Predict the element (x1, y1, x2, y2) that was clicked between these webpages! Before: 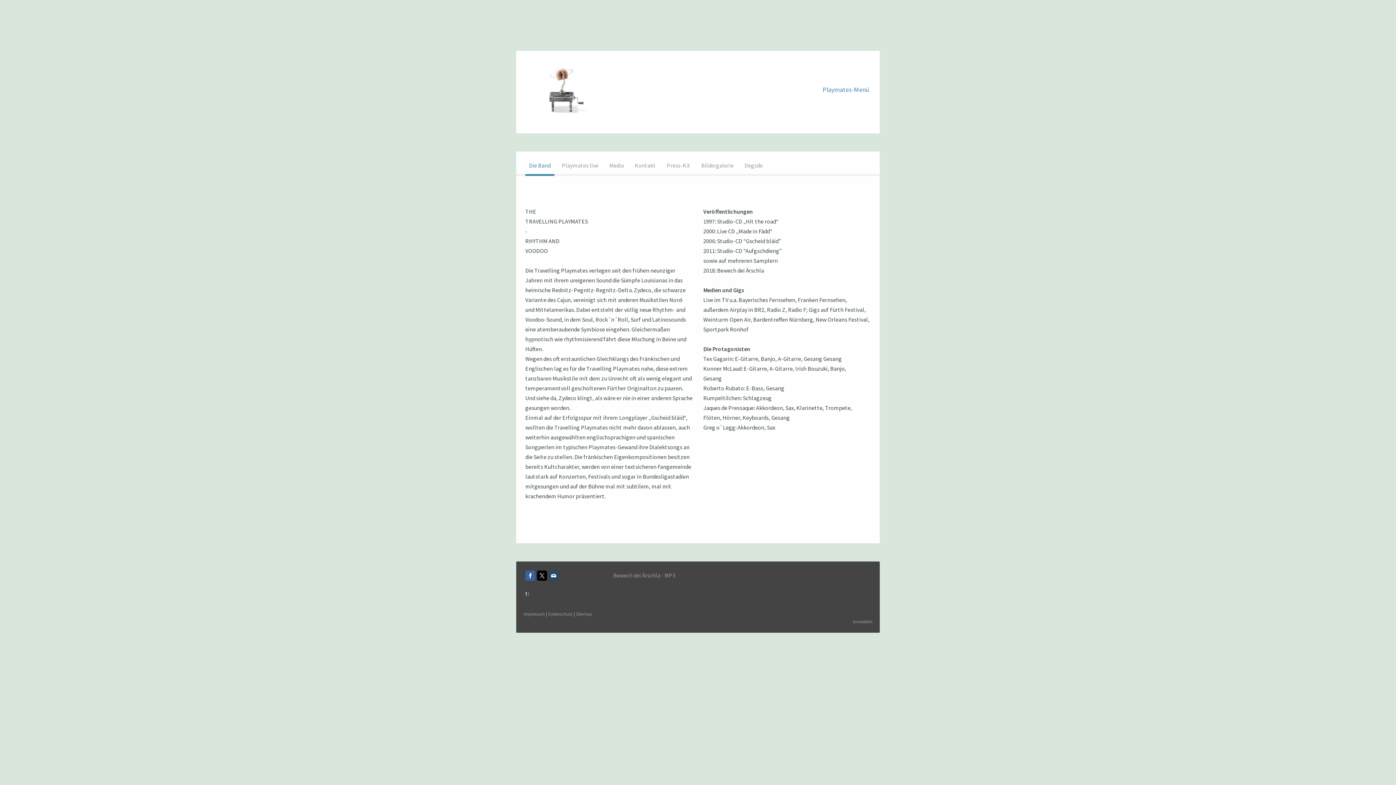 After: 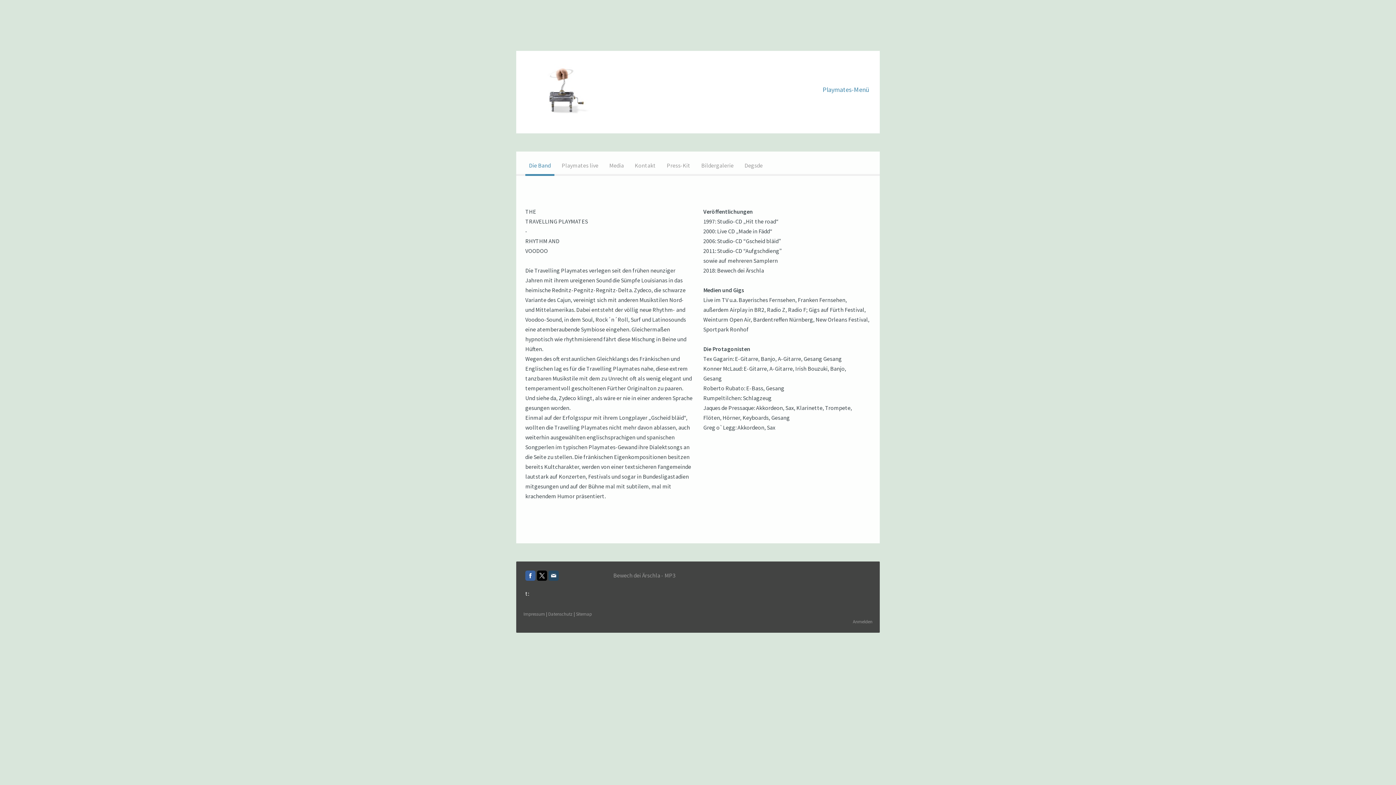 Action: bbox: (537, 570, 547, 581)